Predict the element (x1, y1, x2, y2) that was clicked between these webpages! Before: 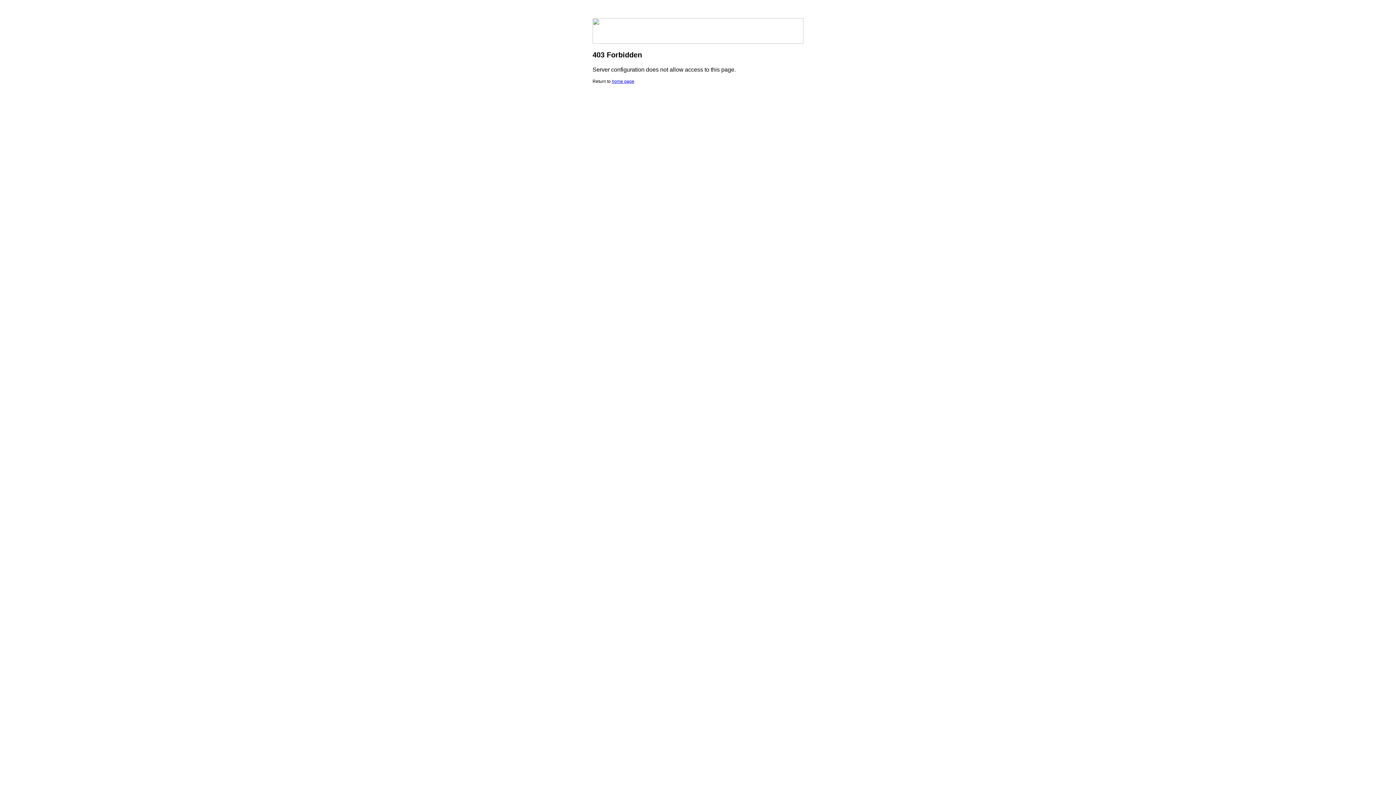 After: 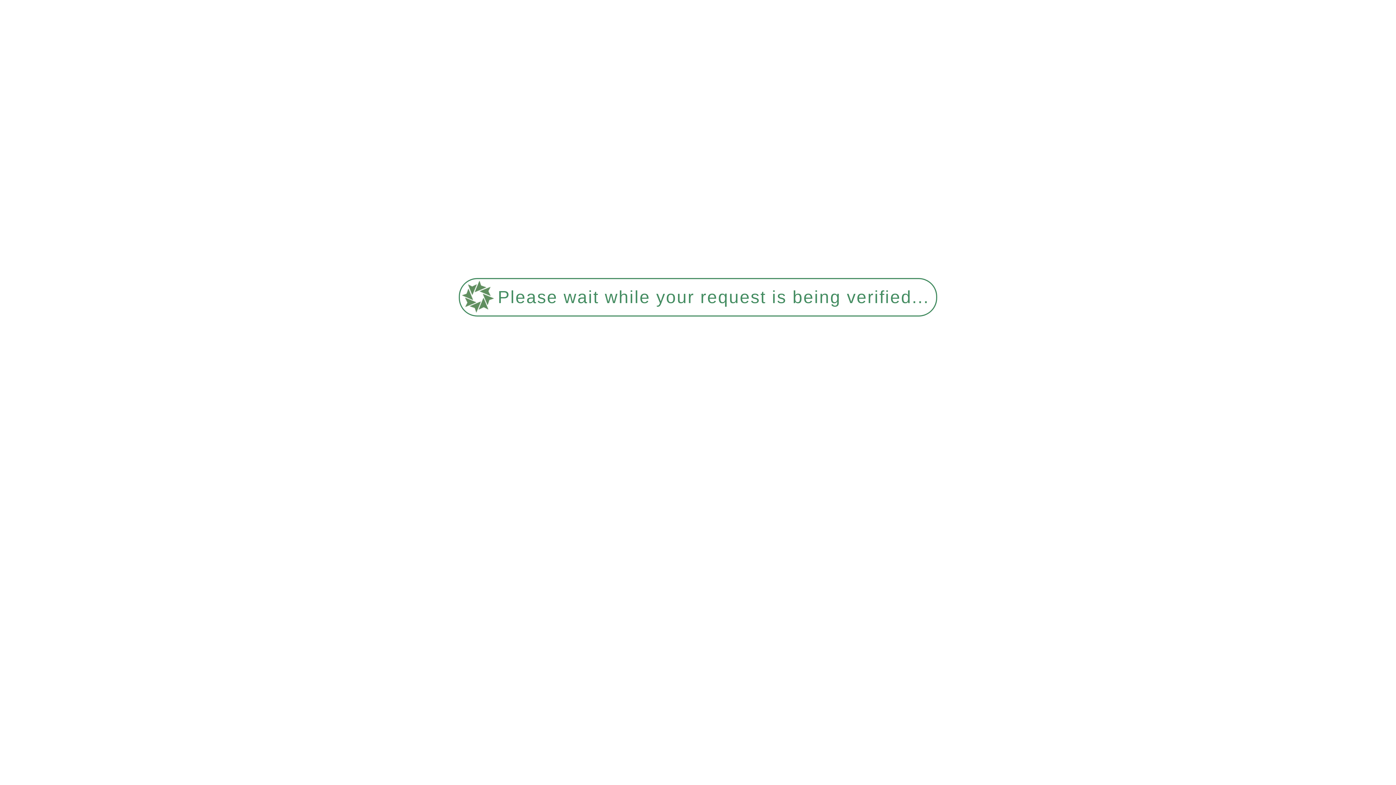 Action: label: home page bbox: (612, 78, 634, 84)